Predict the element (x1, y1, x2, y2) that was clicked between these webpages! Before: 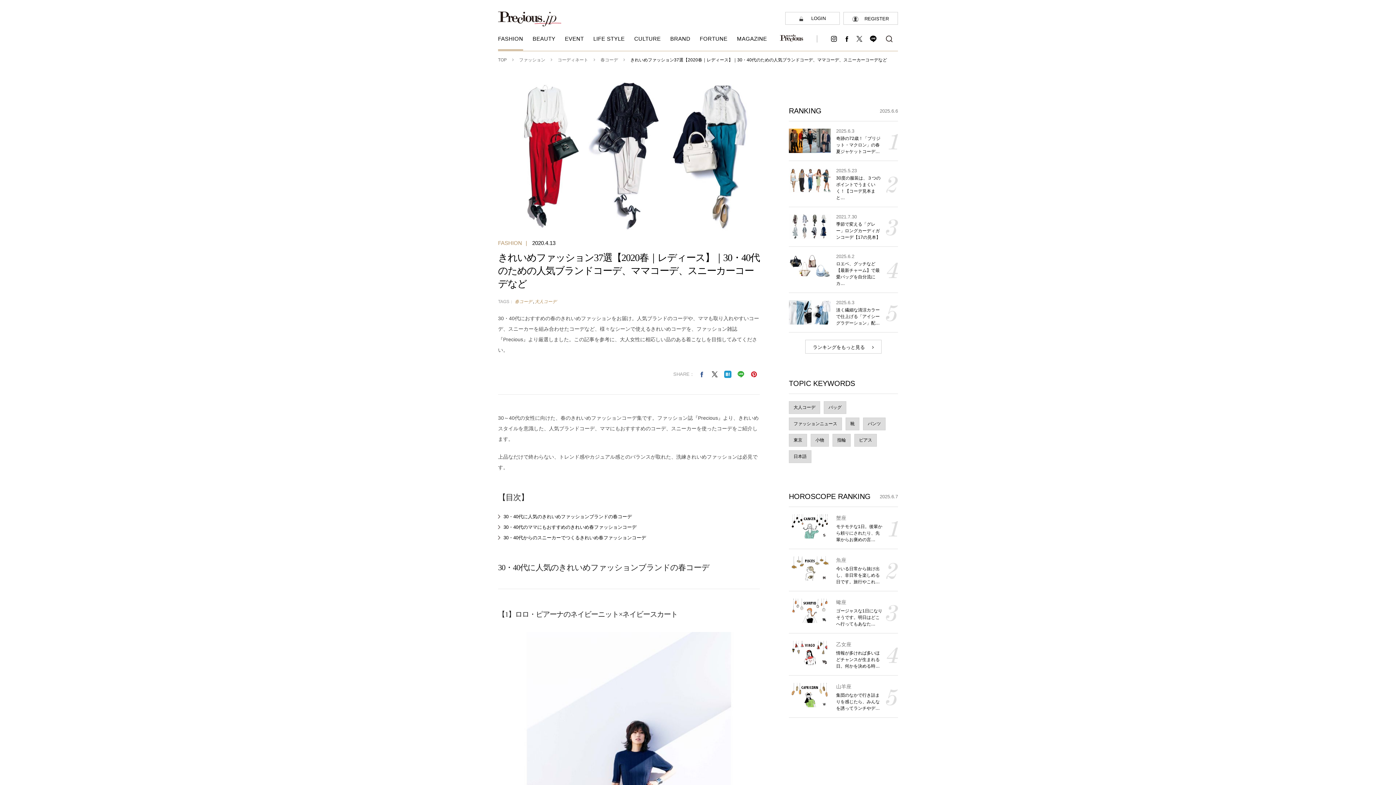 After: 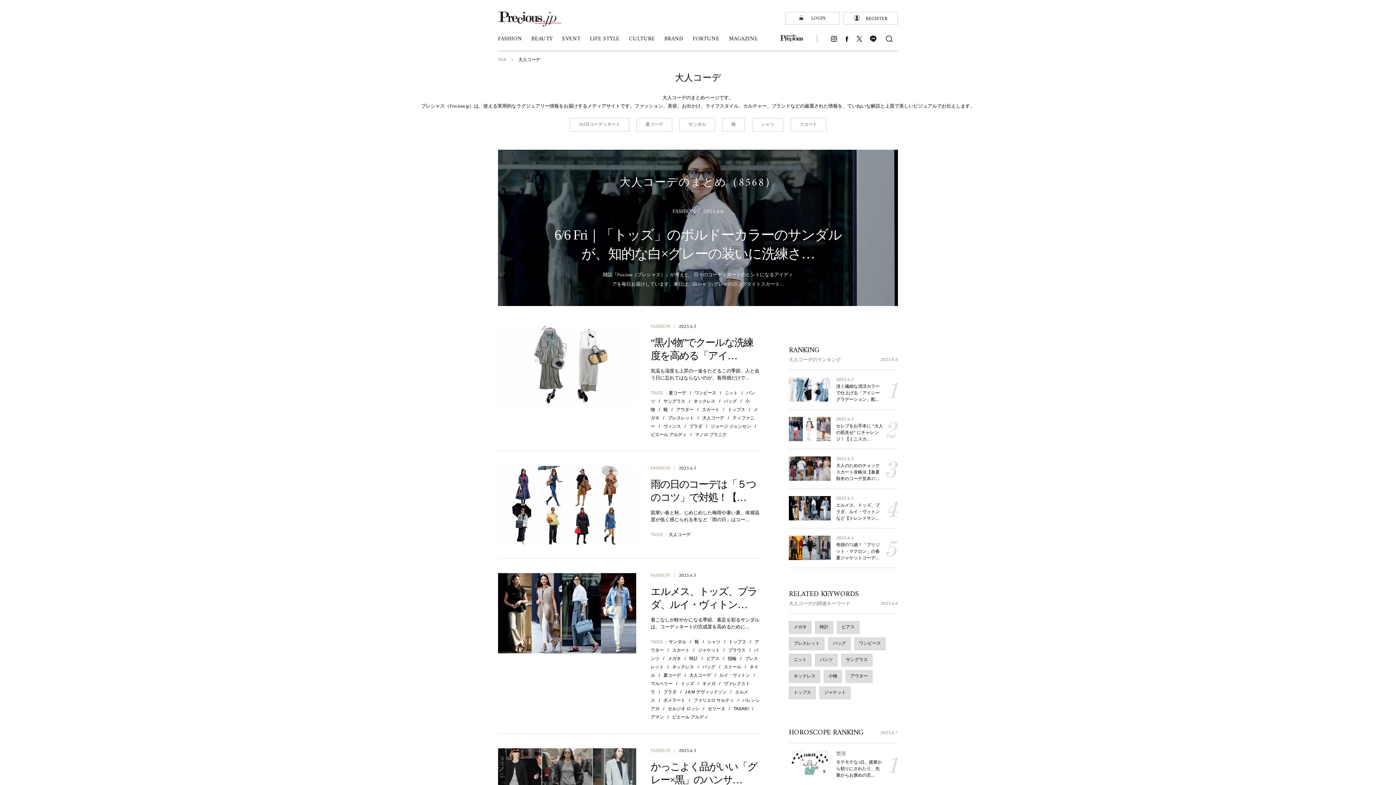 Action: label: 大人コーデ bbox: (534, 299, 556, 304)